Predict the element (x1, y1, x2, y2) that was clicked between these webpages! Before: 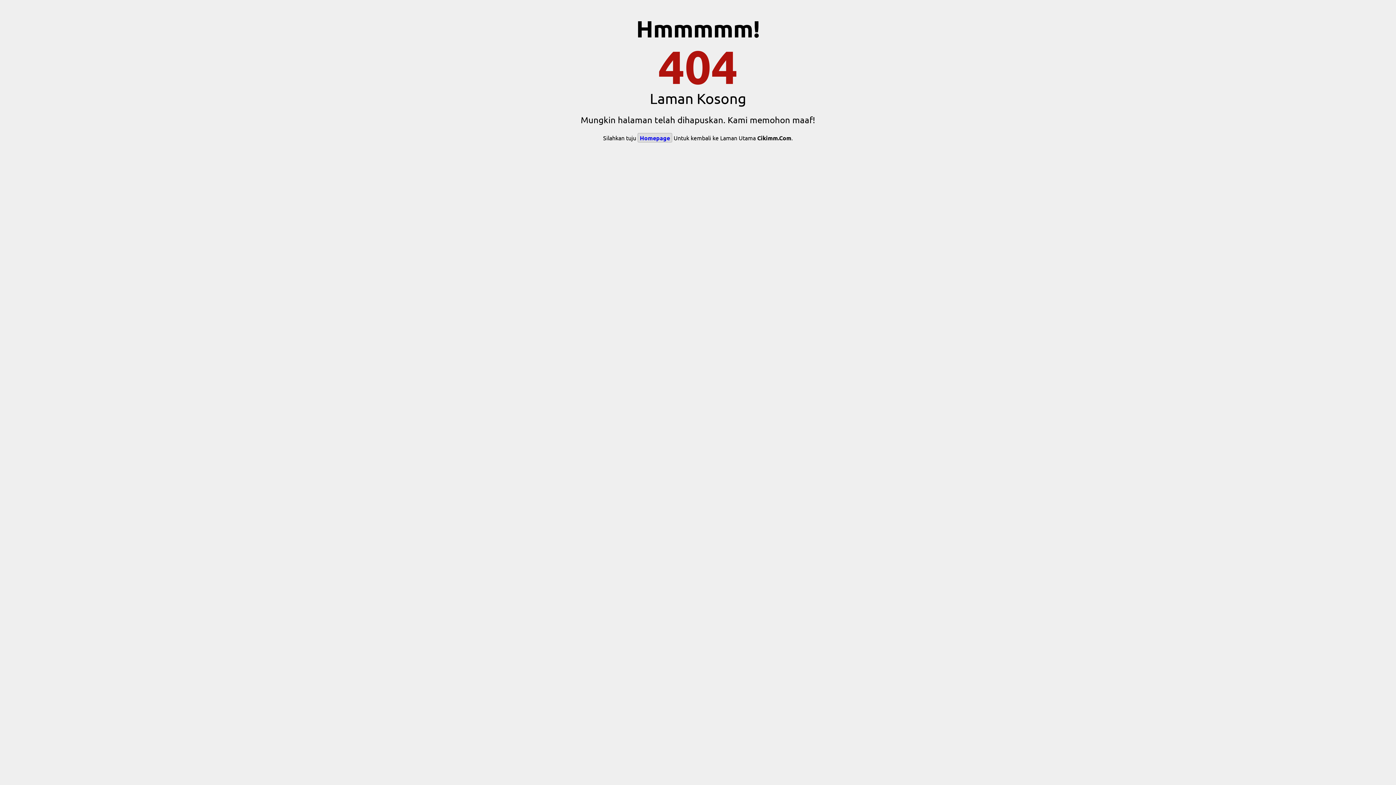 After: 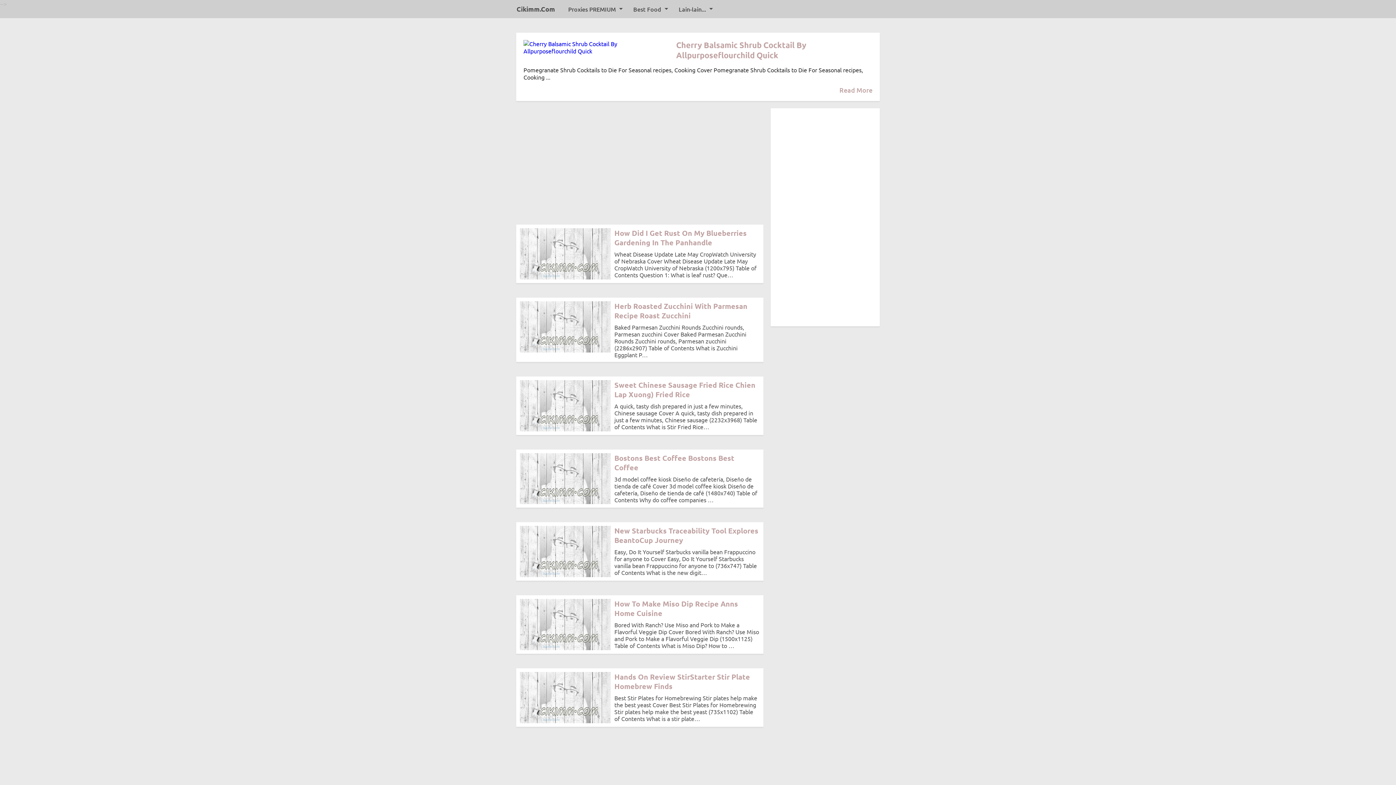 Action: label: Homepage bbox: (637, 133, 672, 142)